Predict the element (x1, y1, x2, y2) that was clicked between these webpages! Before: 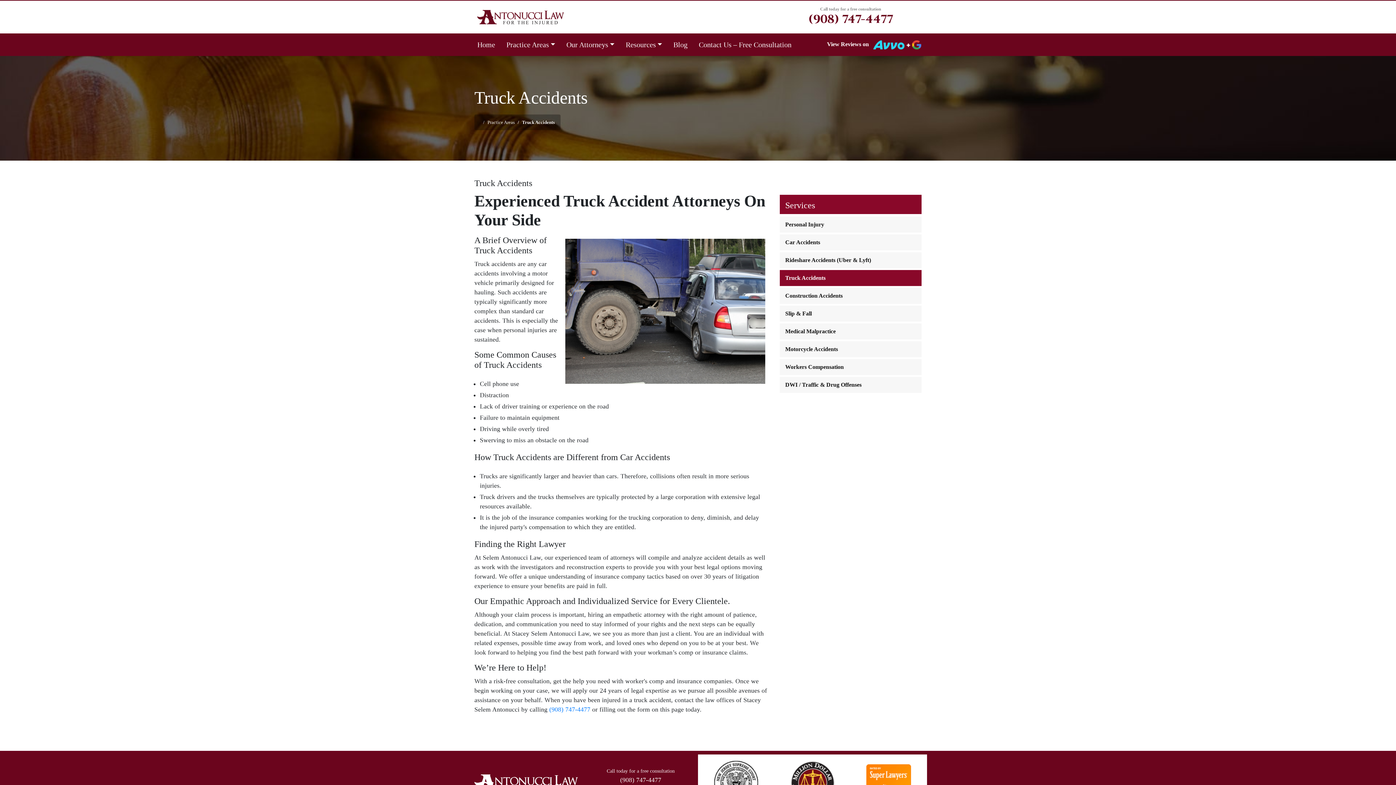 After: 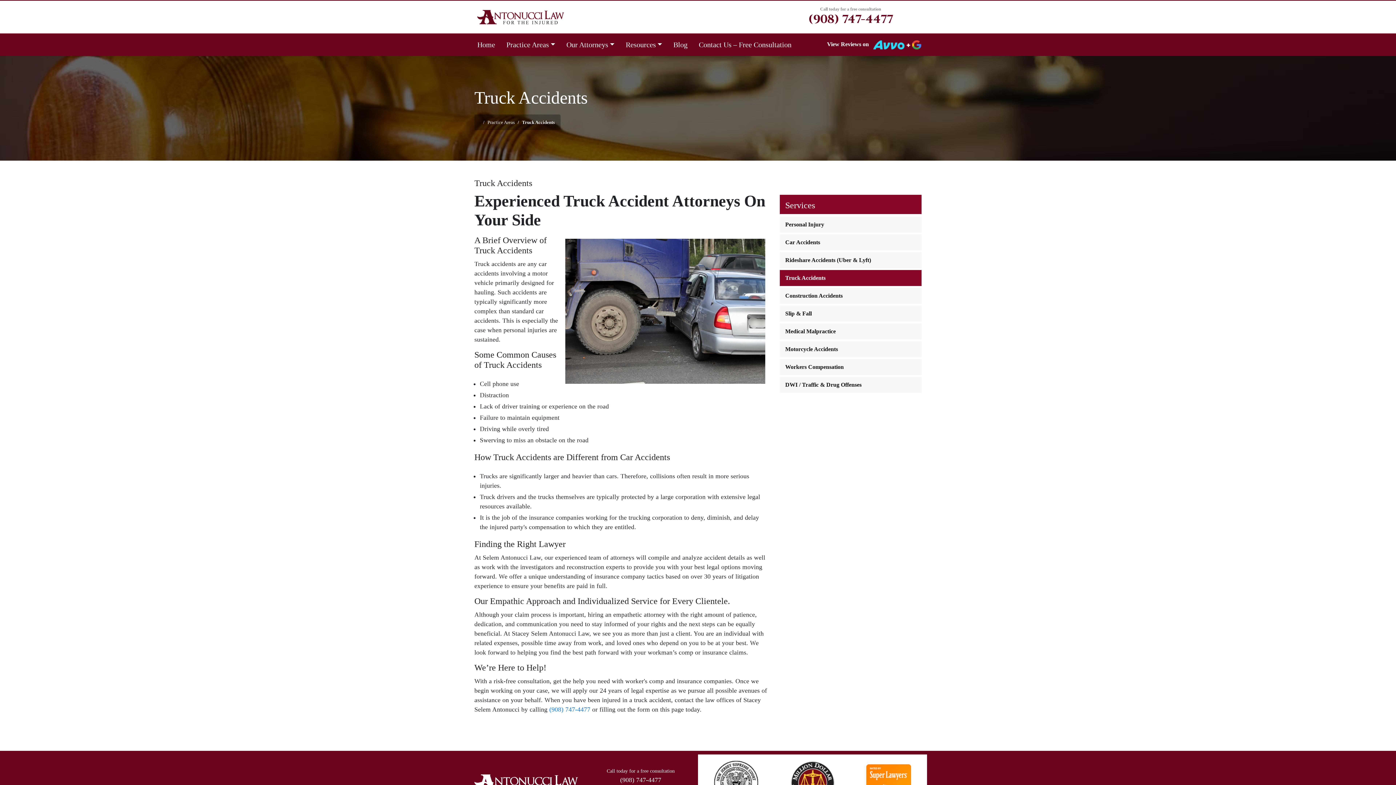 Action: bbox: (870, 41, 921, 47)